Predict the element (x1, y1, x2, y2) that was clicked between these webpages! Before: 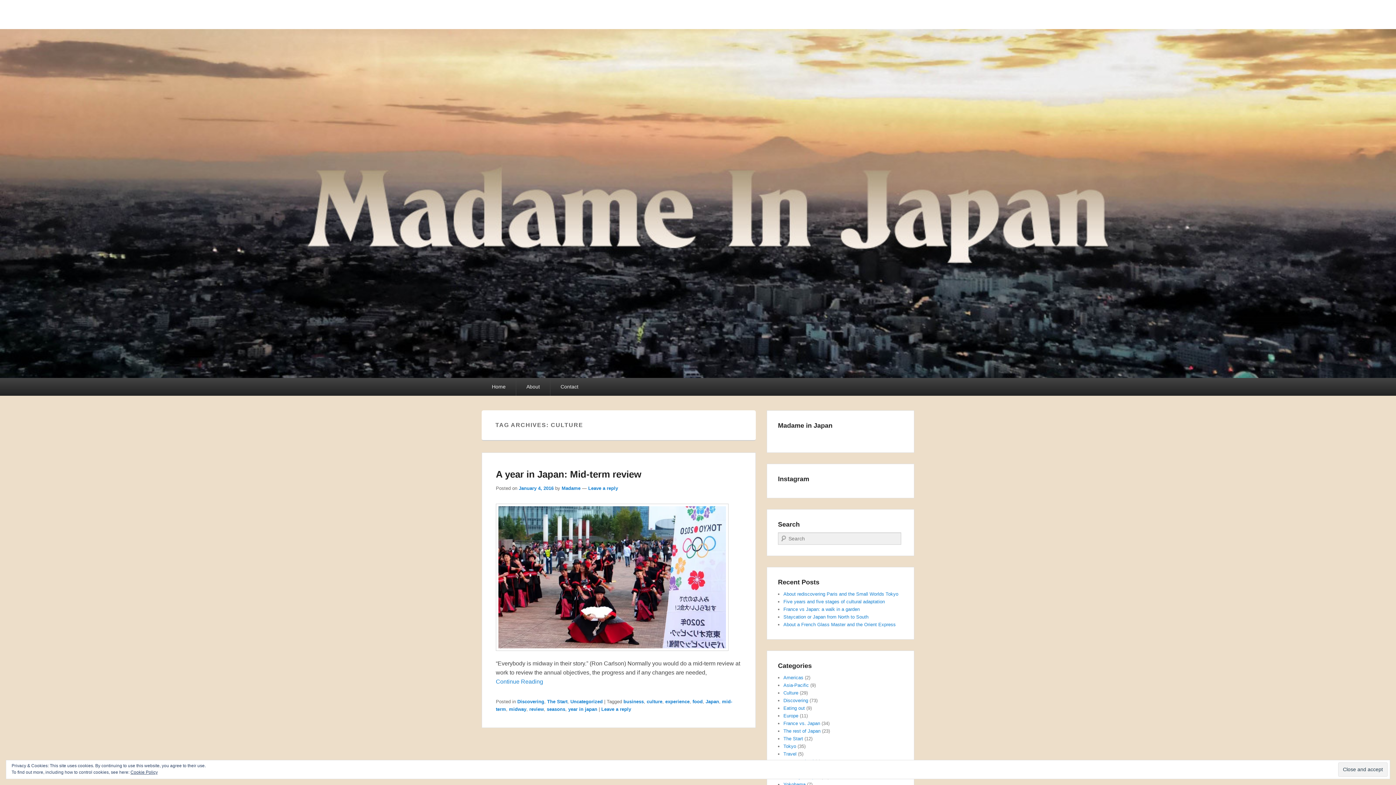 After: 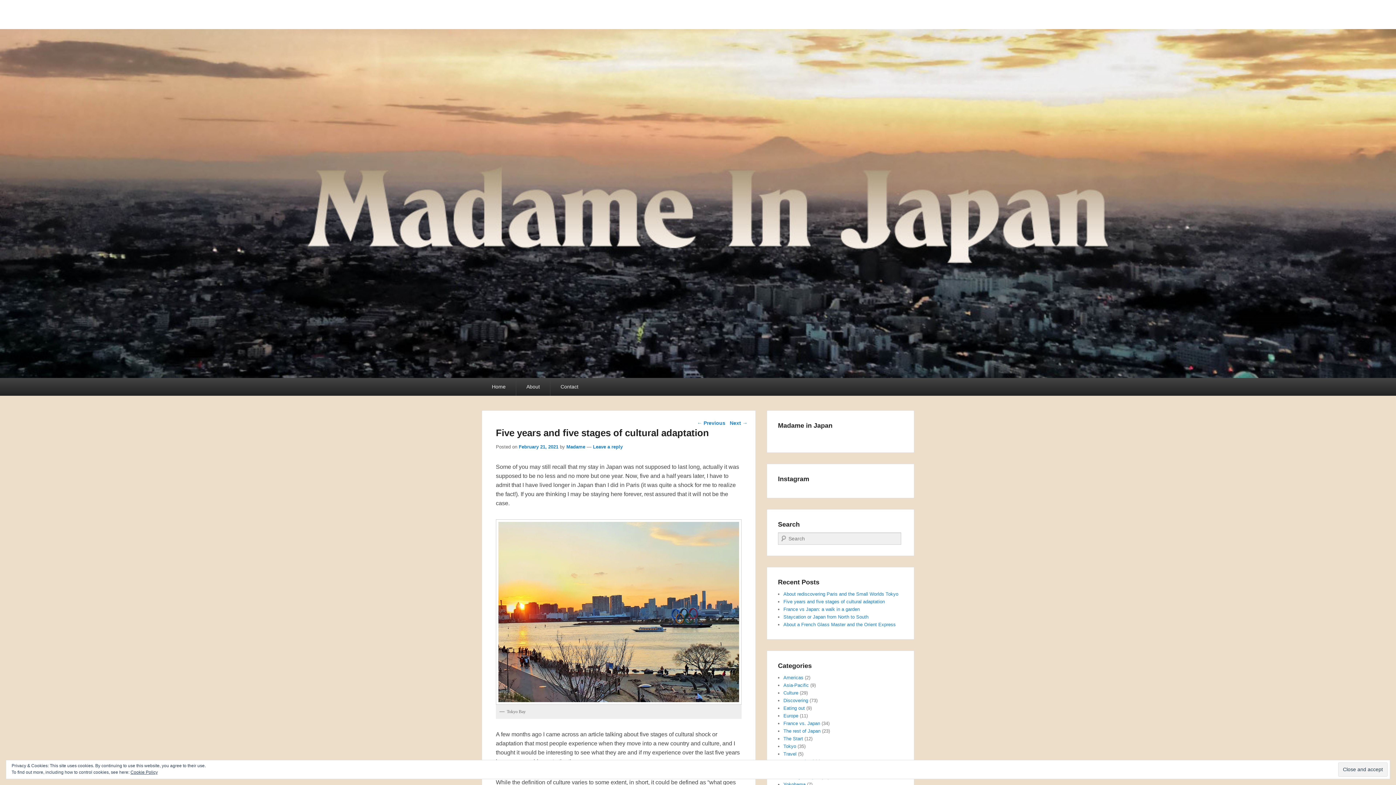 Action: label: Five years and five stages of cultural adaptation bbox: (783, 599, 885, 604)